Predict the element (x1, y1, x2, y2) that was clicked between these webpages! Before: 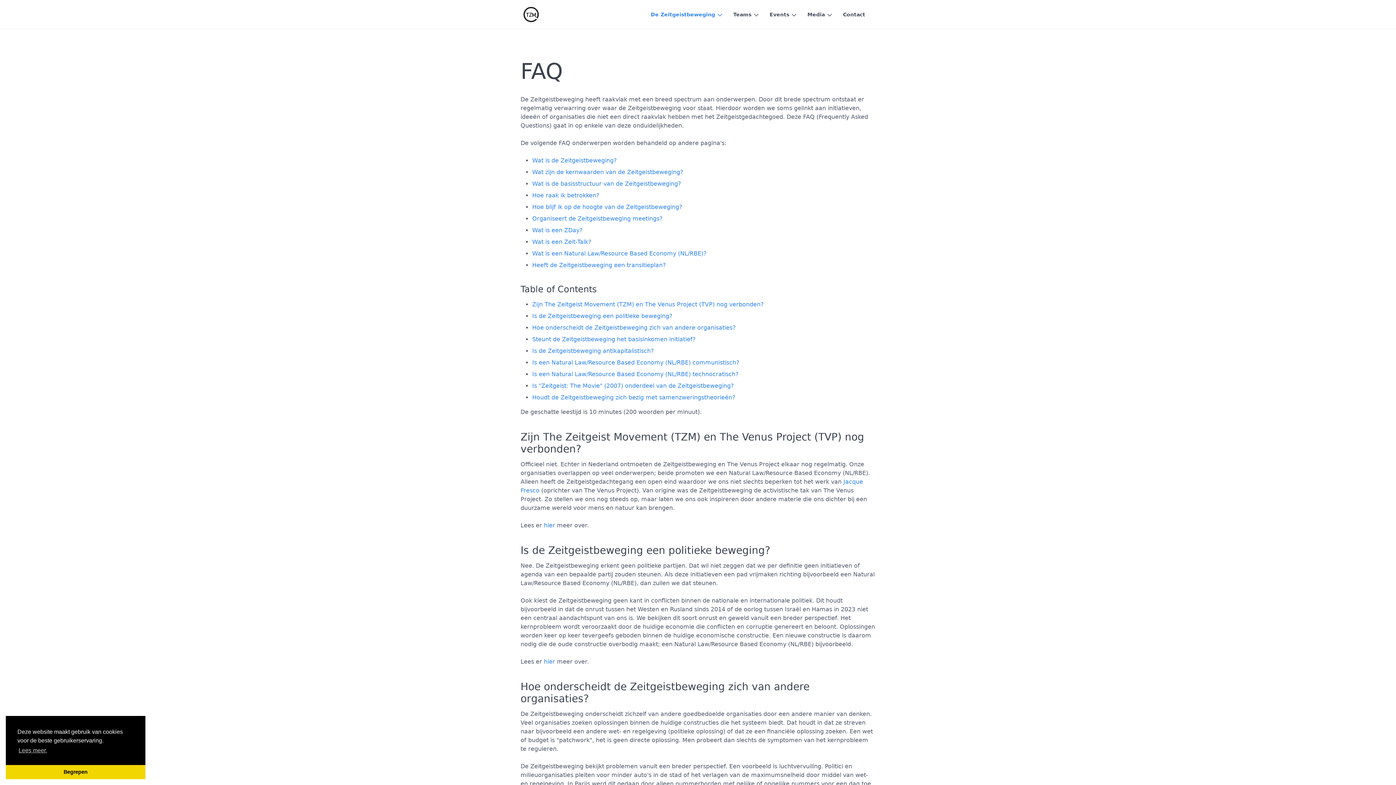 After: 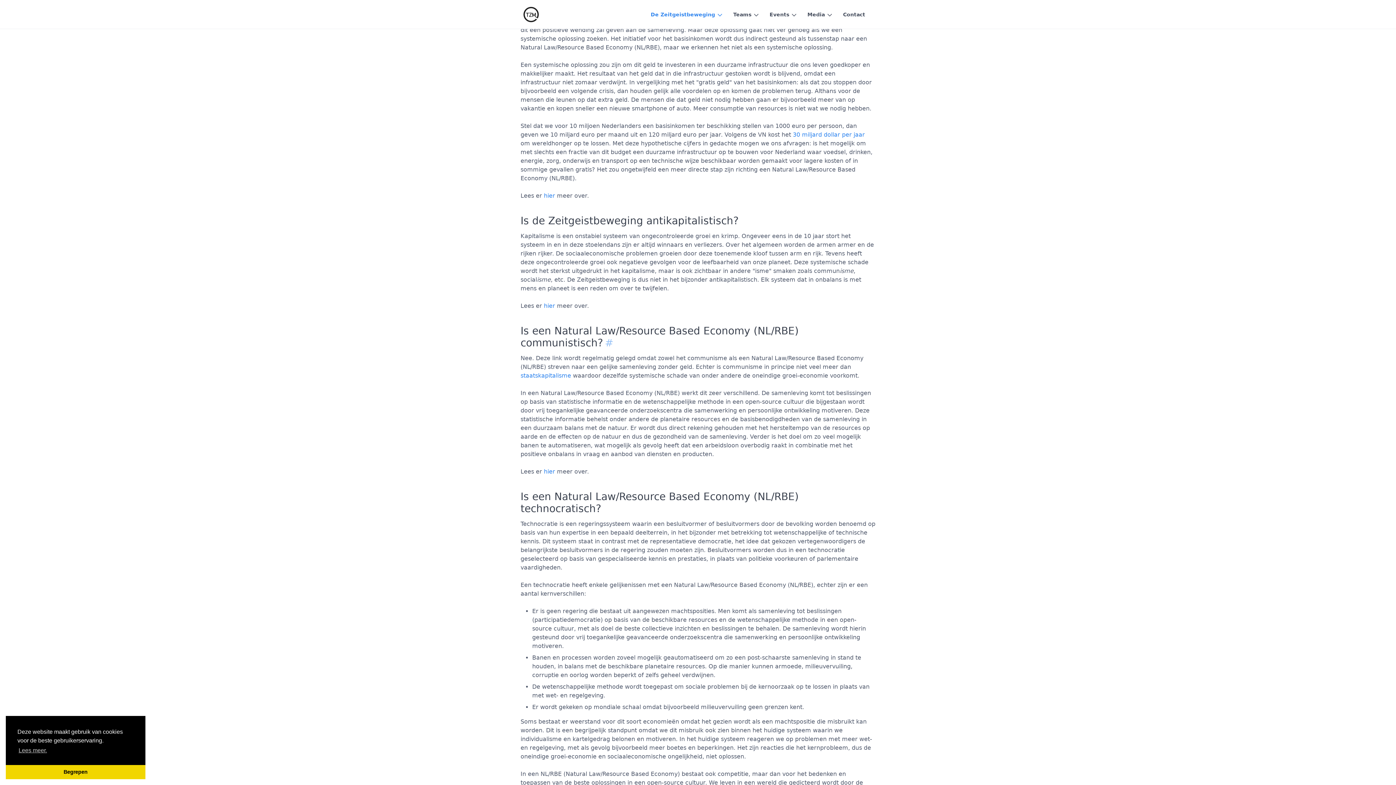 Action: bbox: (532, 336, 696, 342) label: Steunt de Zeitgeistbeweging het basisinkomen initiatief?